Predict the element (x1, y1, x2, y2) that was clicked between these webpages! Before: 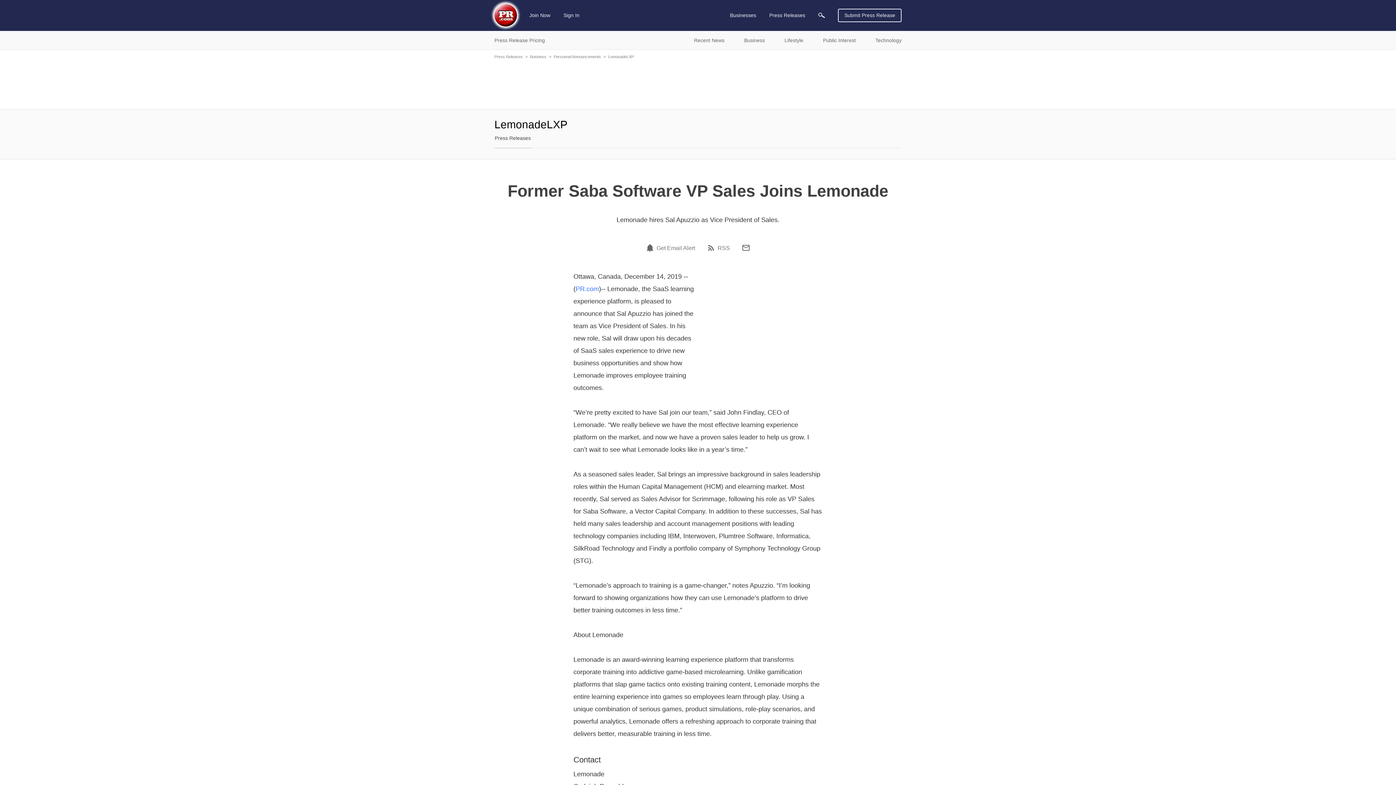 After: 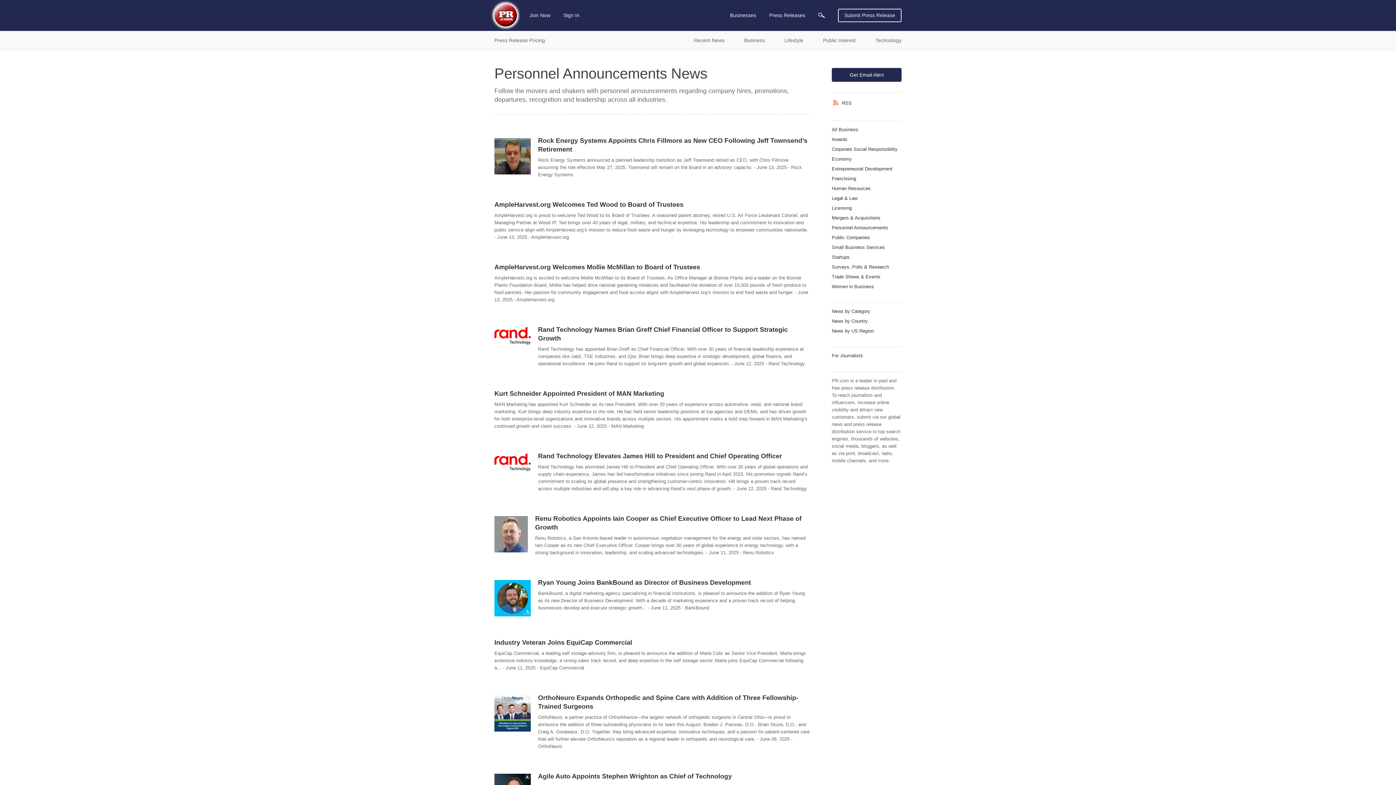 Action: label: Personnel Announcements bbox: (553, 54, 601, 58)